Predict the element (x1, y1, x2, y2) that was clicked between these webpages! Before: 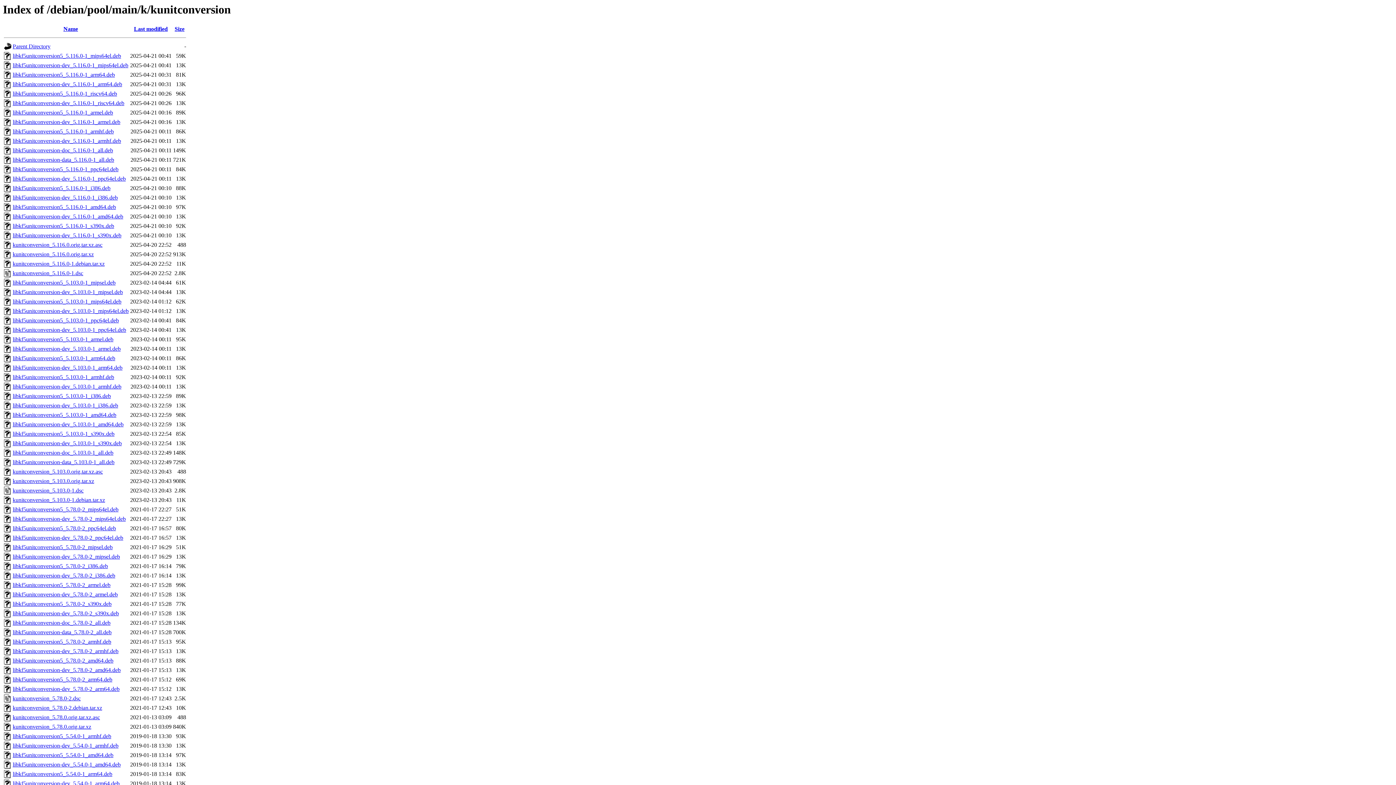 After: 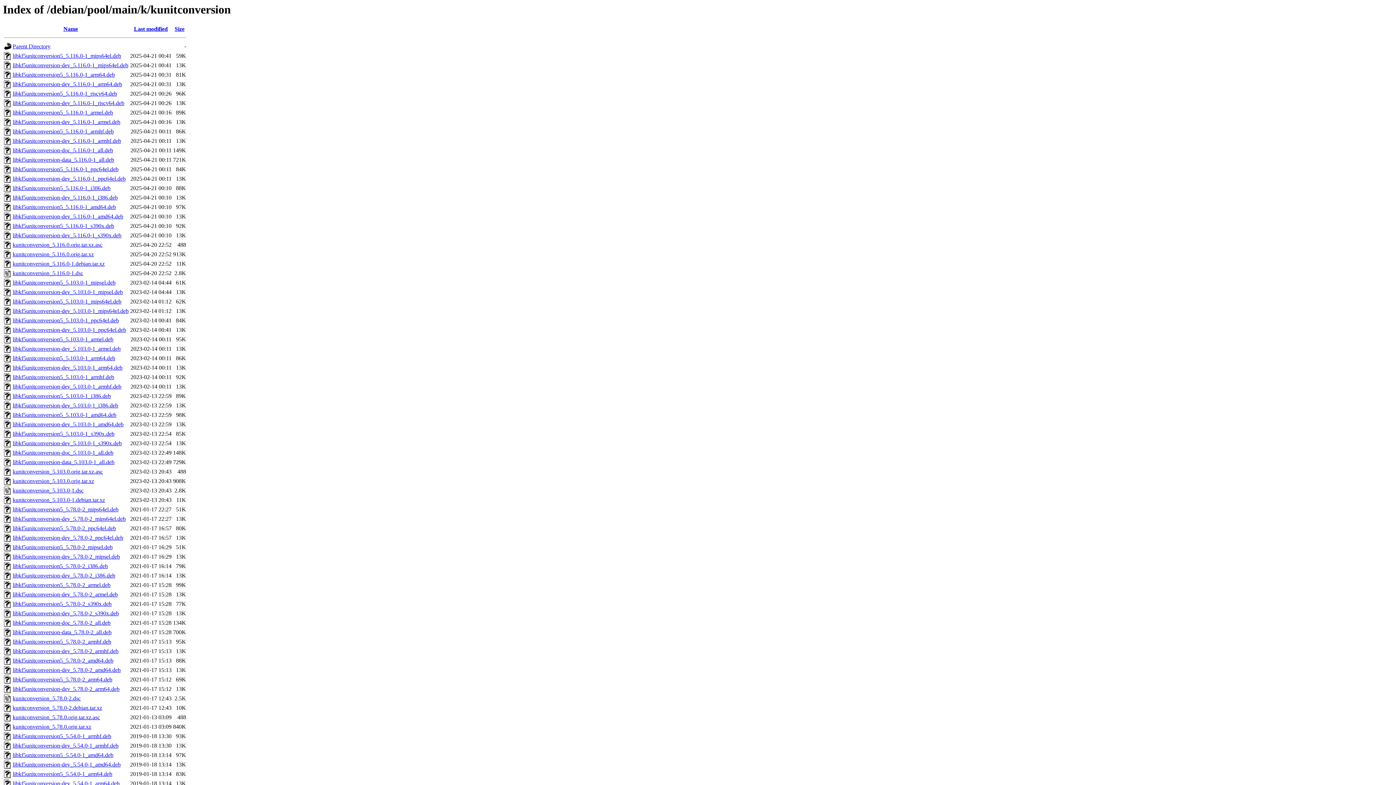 Action: bbox: (12, 667, 120, 673) label: libkf5unitconversion-dev_5.78.0-2_amd64.deb